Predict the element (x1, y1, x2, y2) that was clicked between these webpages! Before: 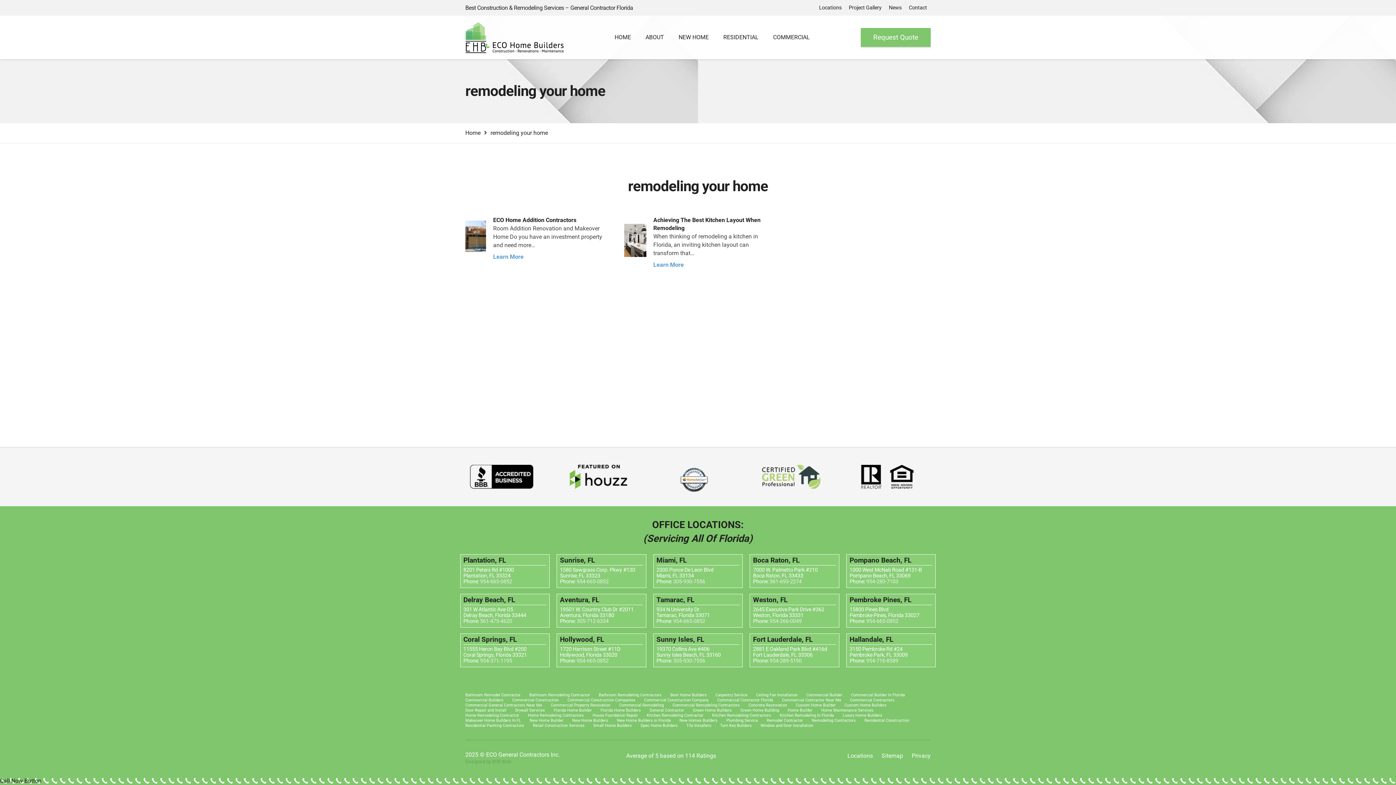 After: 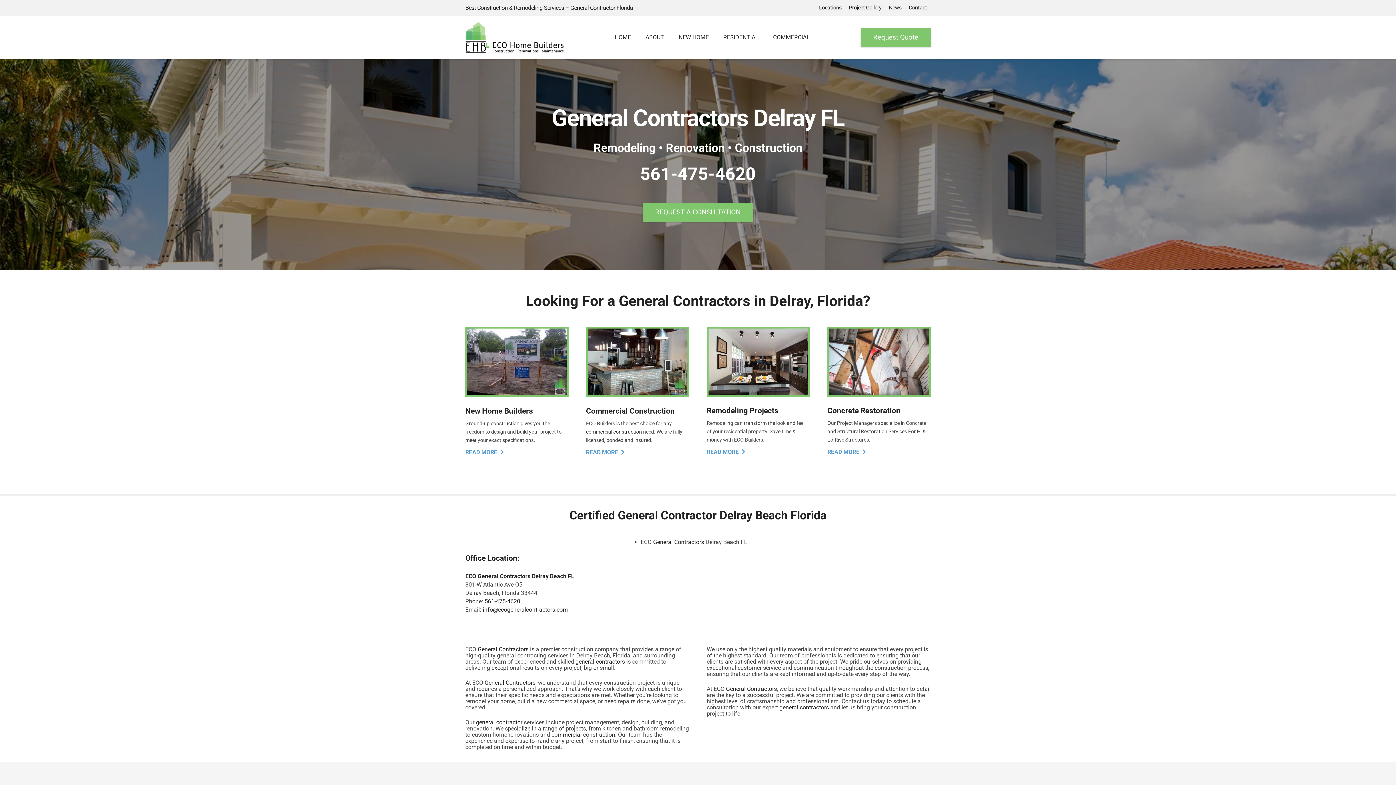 Action: label: Link bbox: (456, 594, 553, 628)